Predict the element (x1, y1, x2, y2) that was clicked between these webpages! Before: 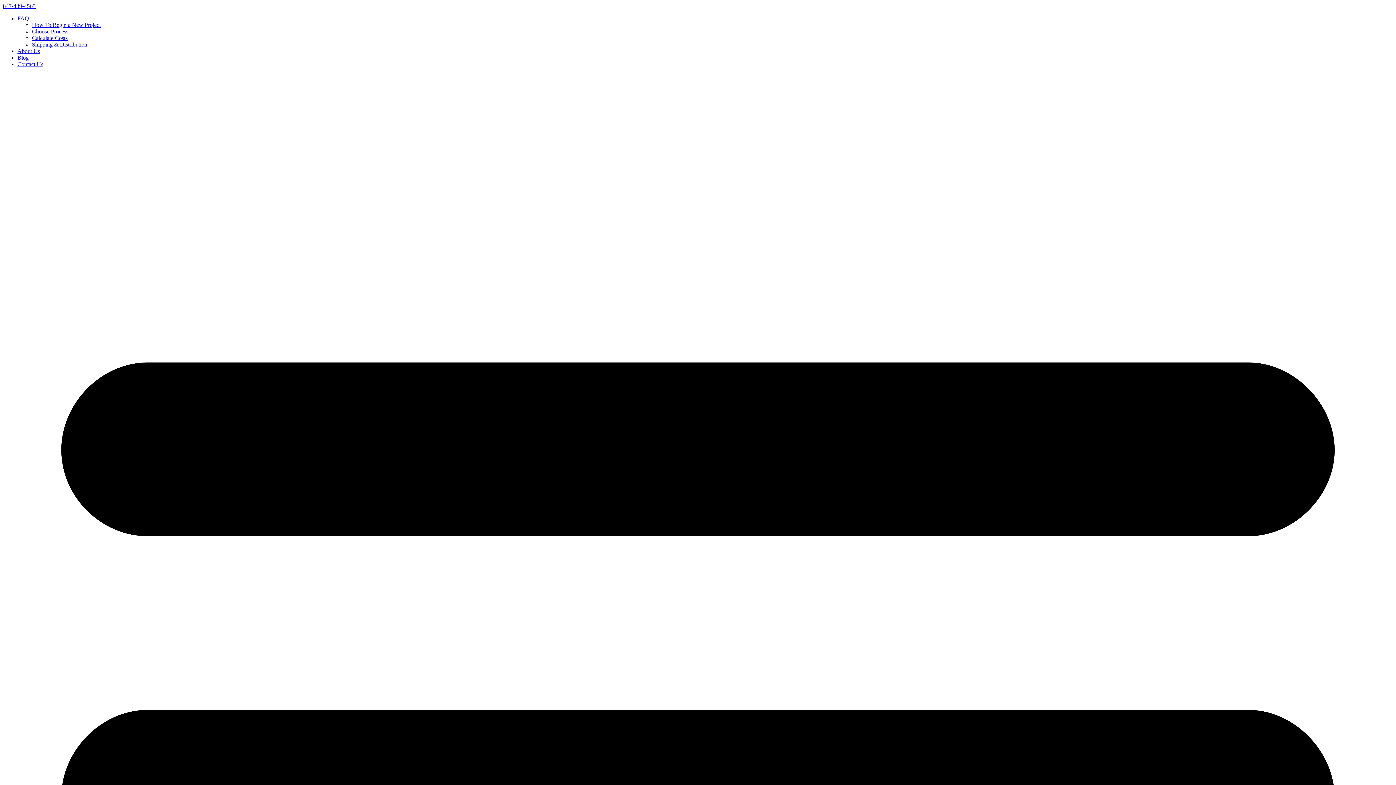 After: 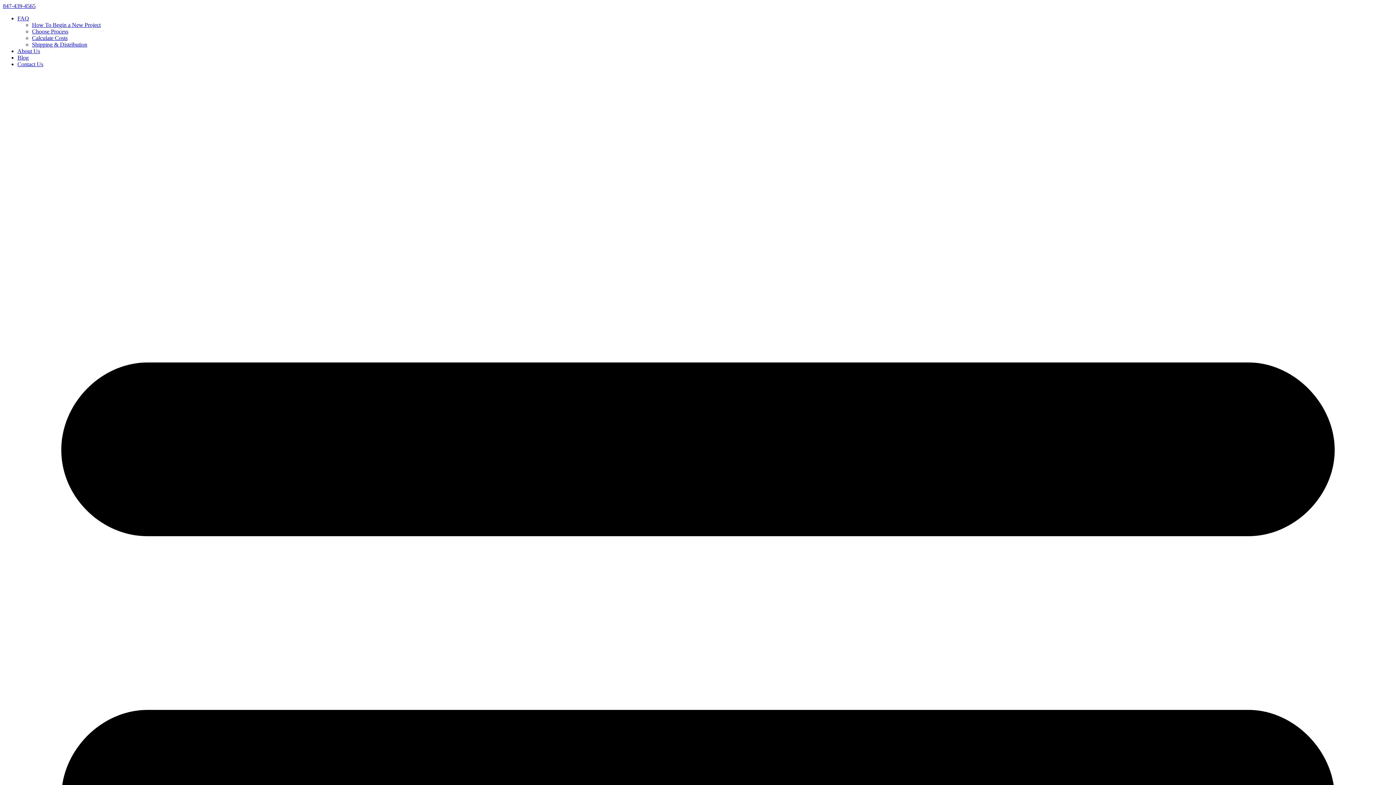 Action: bbox: (2, 2, 35, 9) label: 847-439-4565